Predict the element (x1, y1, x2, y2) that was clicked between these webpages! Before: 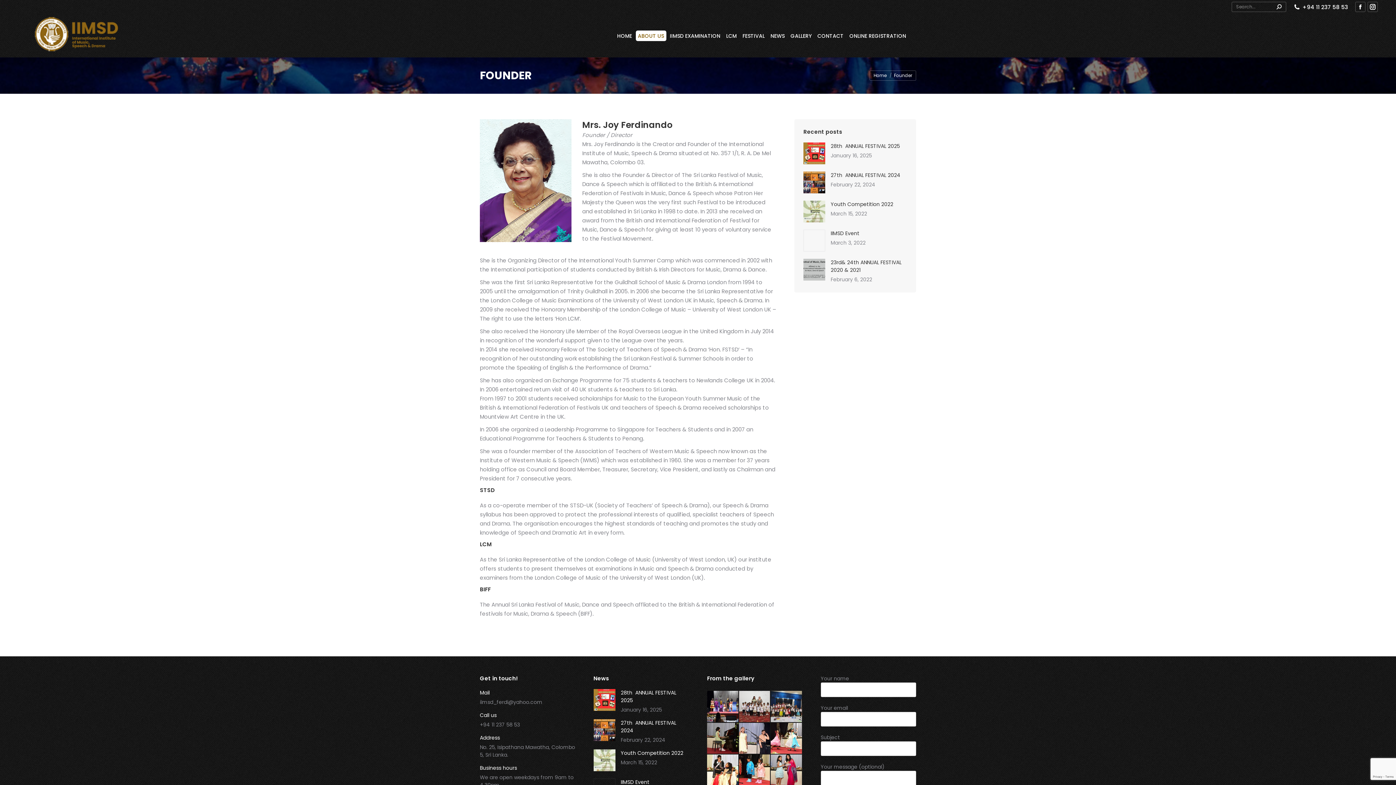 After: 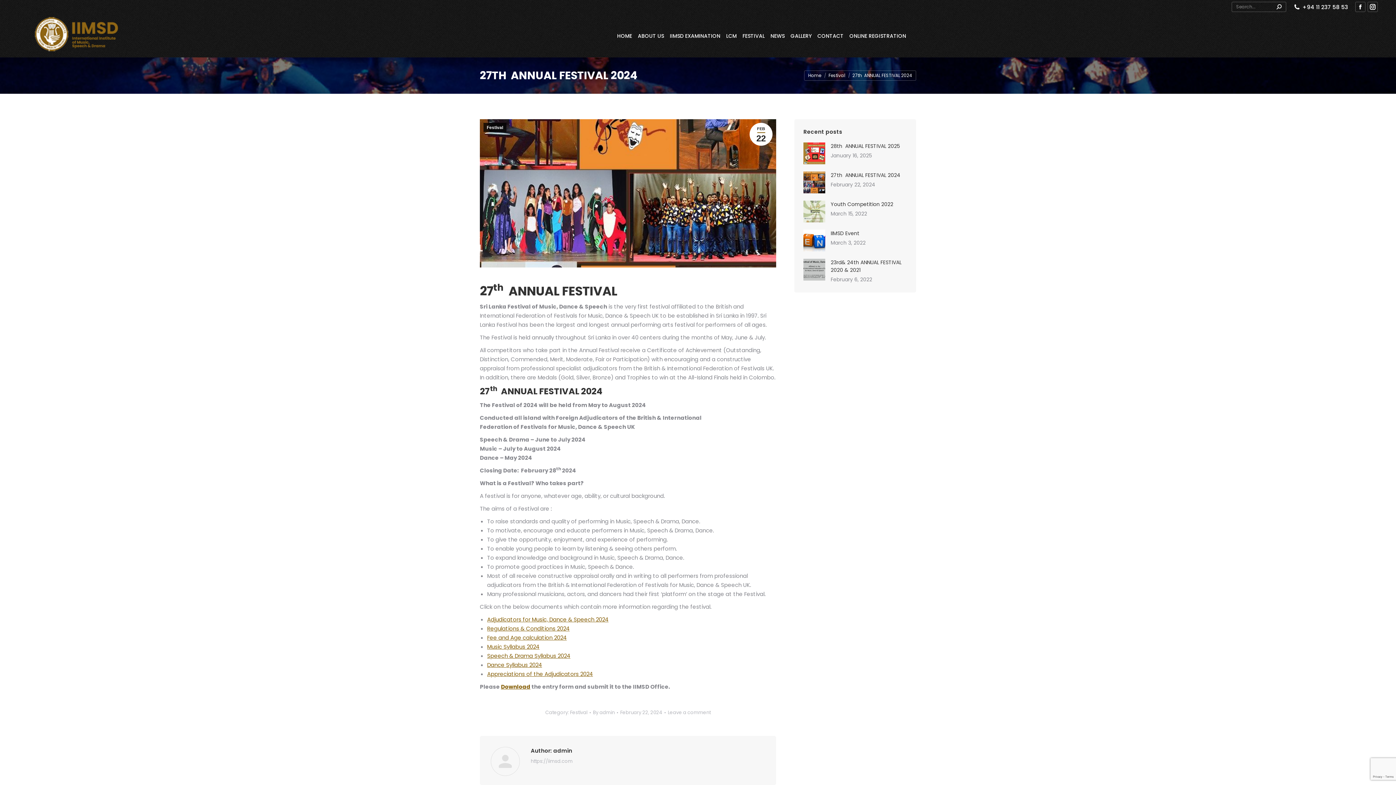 Action: bbox: (593, 719, 615, 741) label: Post image